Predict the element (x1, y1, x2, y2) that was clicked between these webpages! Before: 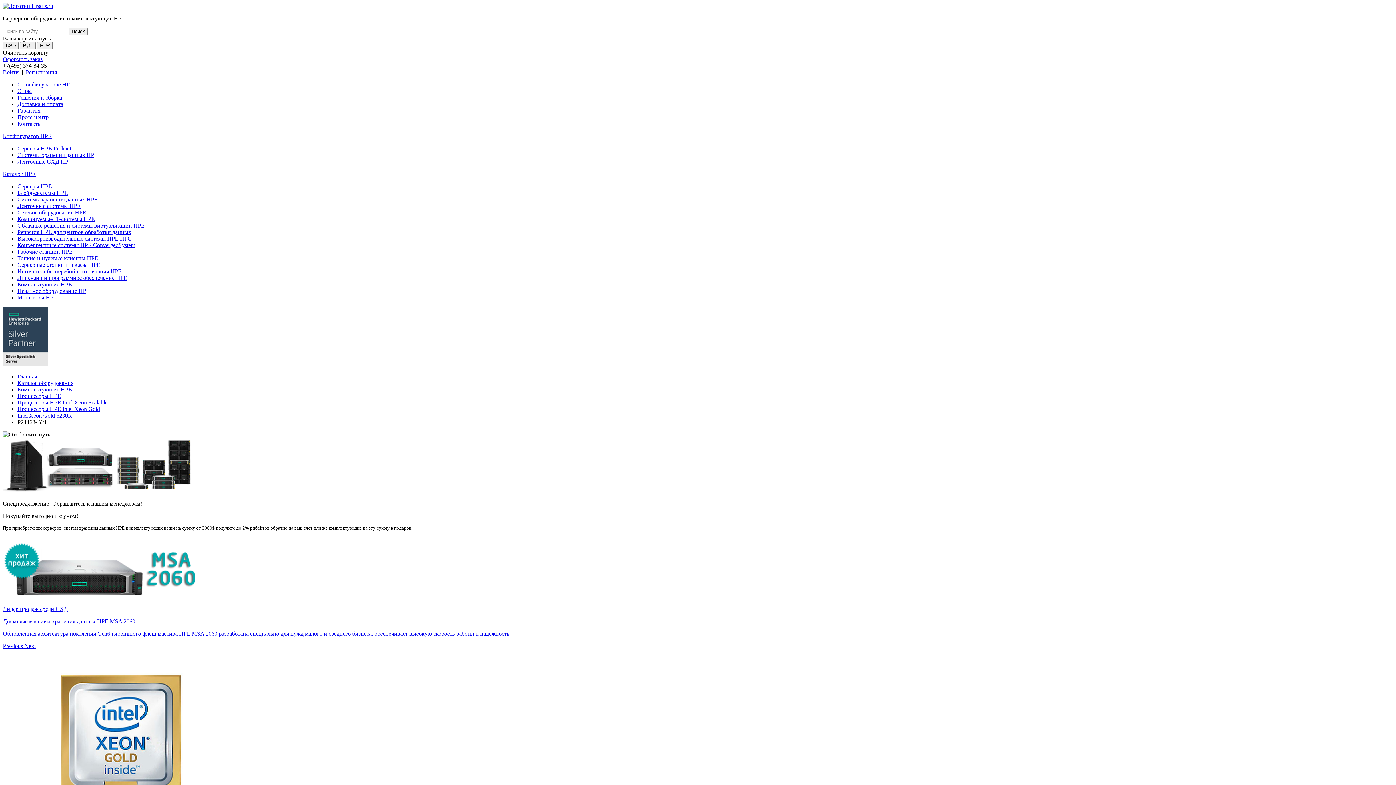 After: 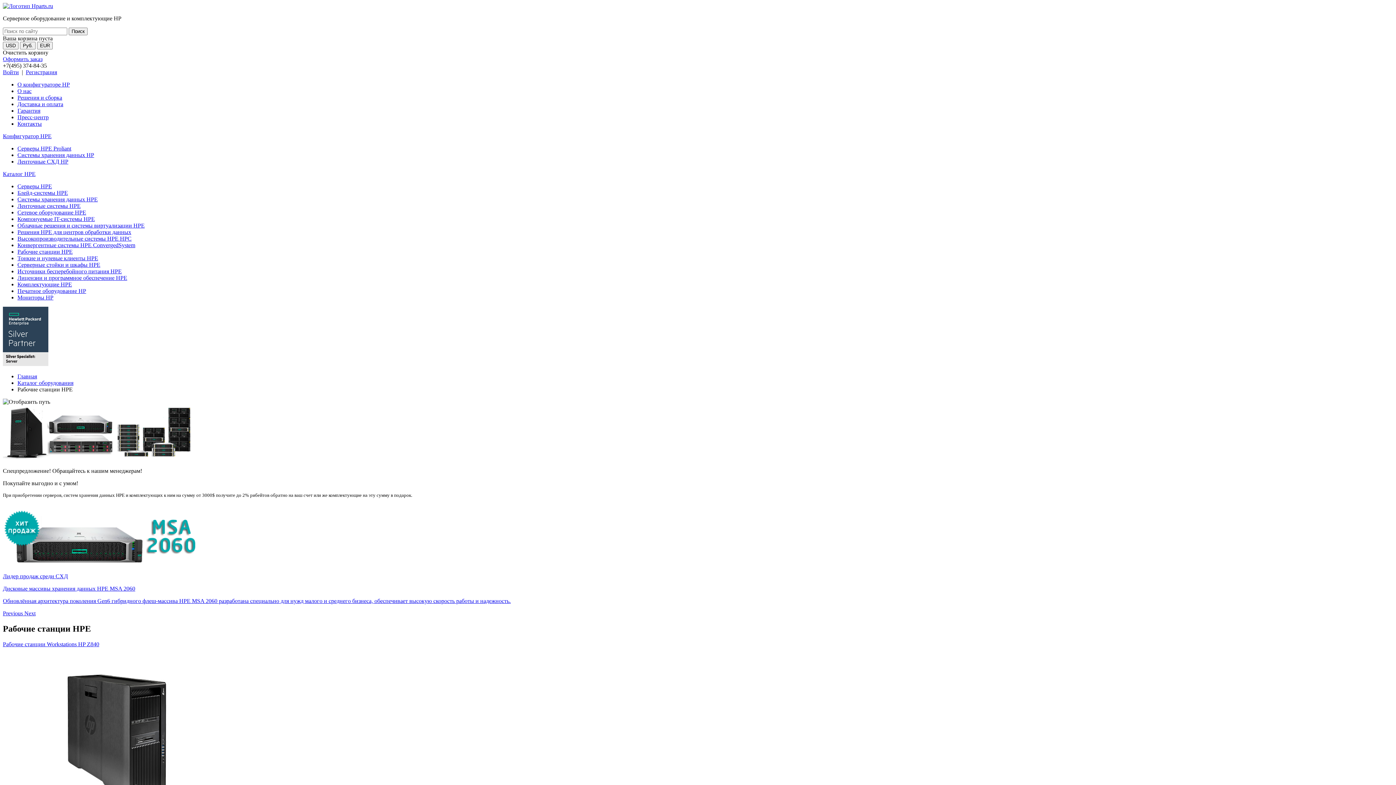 Action: label: Рабочие станции HPE bbox: (17, 248, 72, 254)